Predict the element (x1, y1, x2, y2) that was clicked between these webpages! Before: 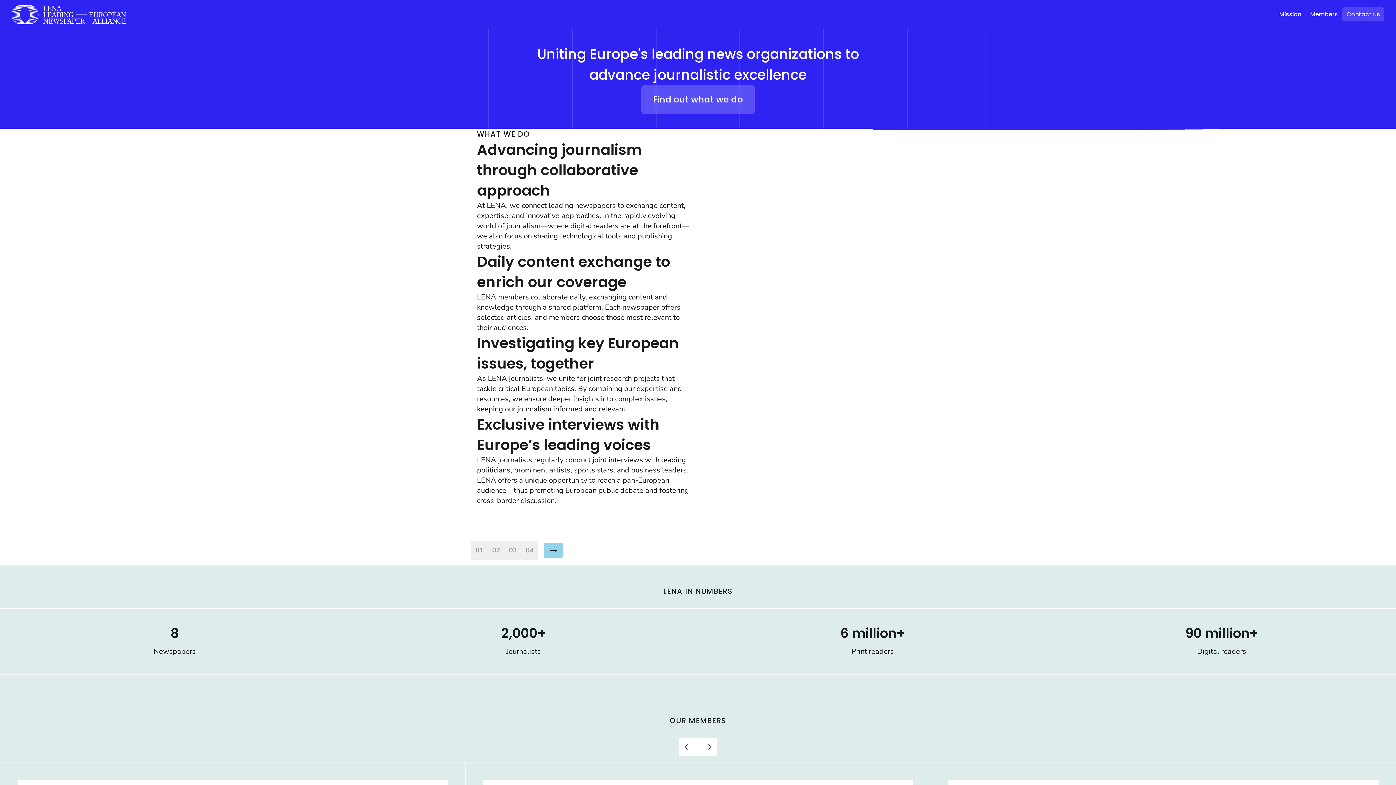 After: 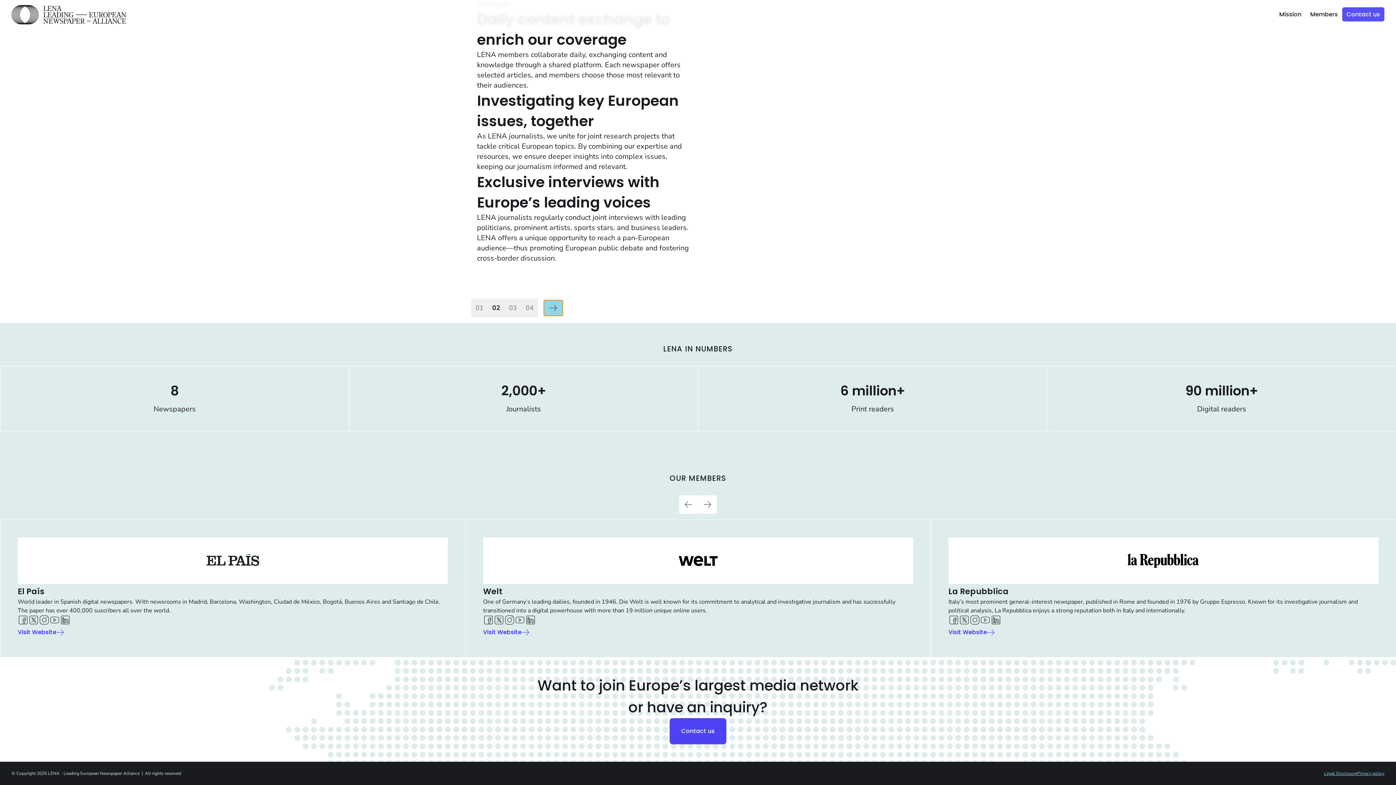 Action: bbox: (544, 542, 562, 558)